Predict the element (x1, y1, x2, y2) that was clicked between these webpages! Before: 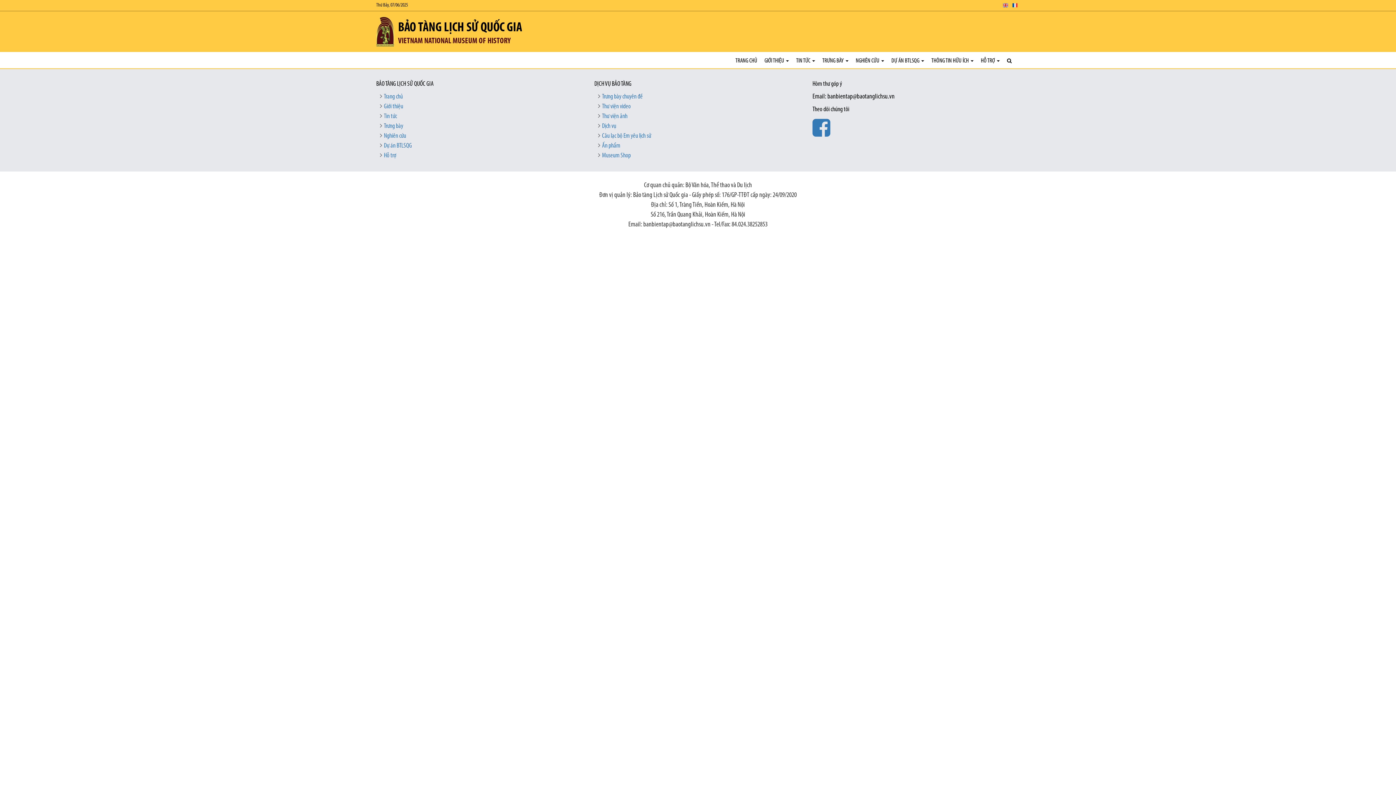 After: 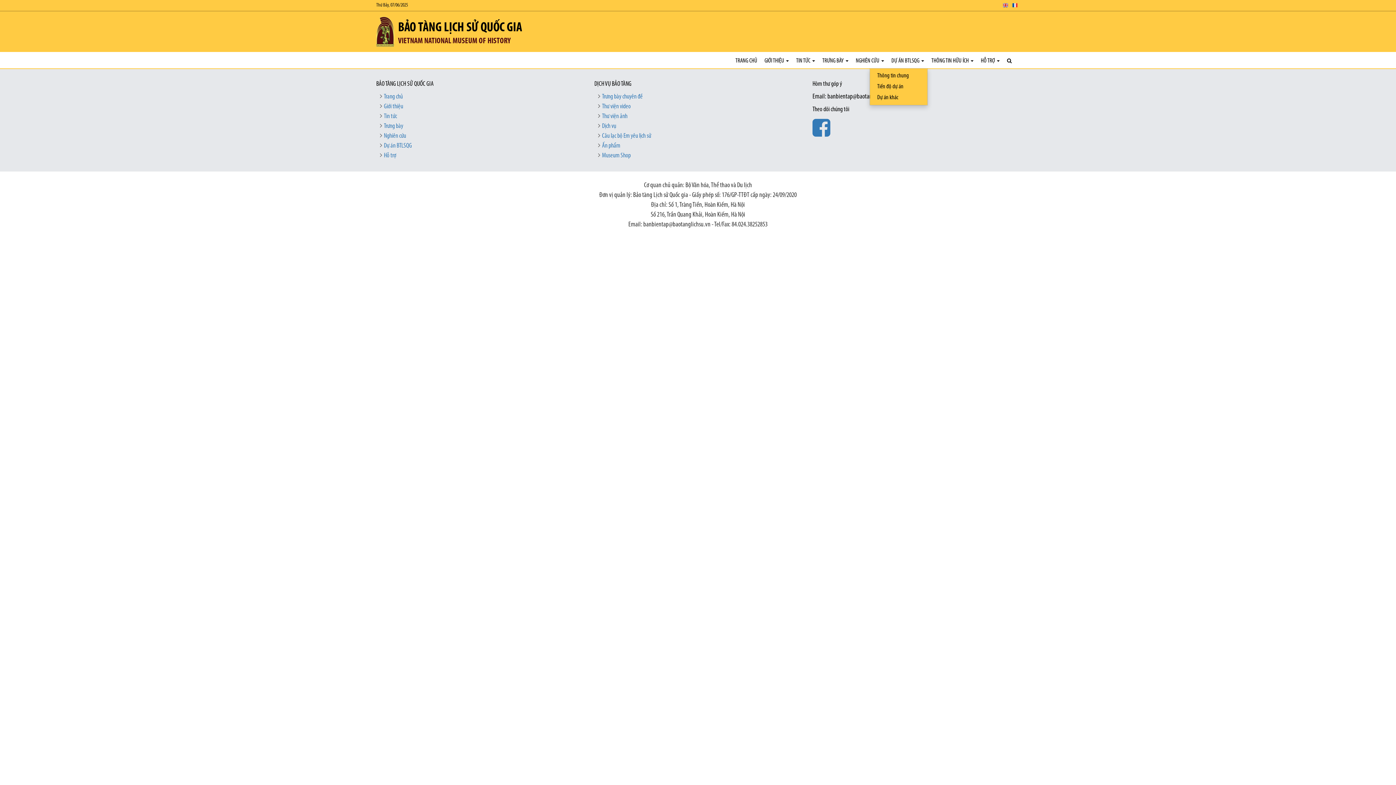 Action: bbox: (888, 52, 928, 68) label: DỰ ÁN BTLSQG 